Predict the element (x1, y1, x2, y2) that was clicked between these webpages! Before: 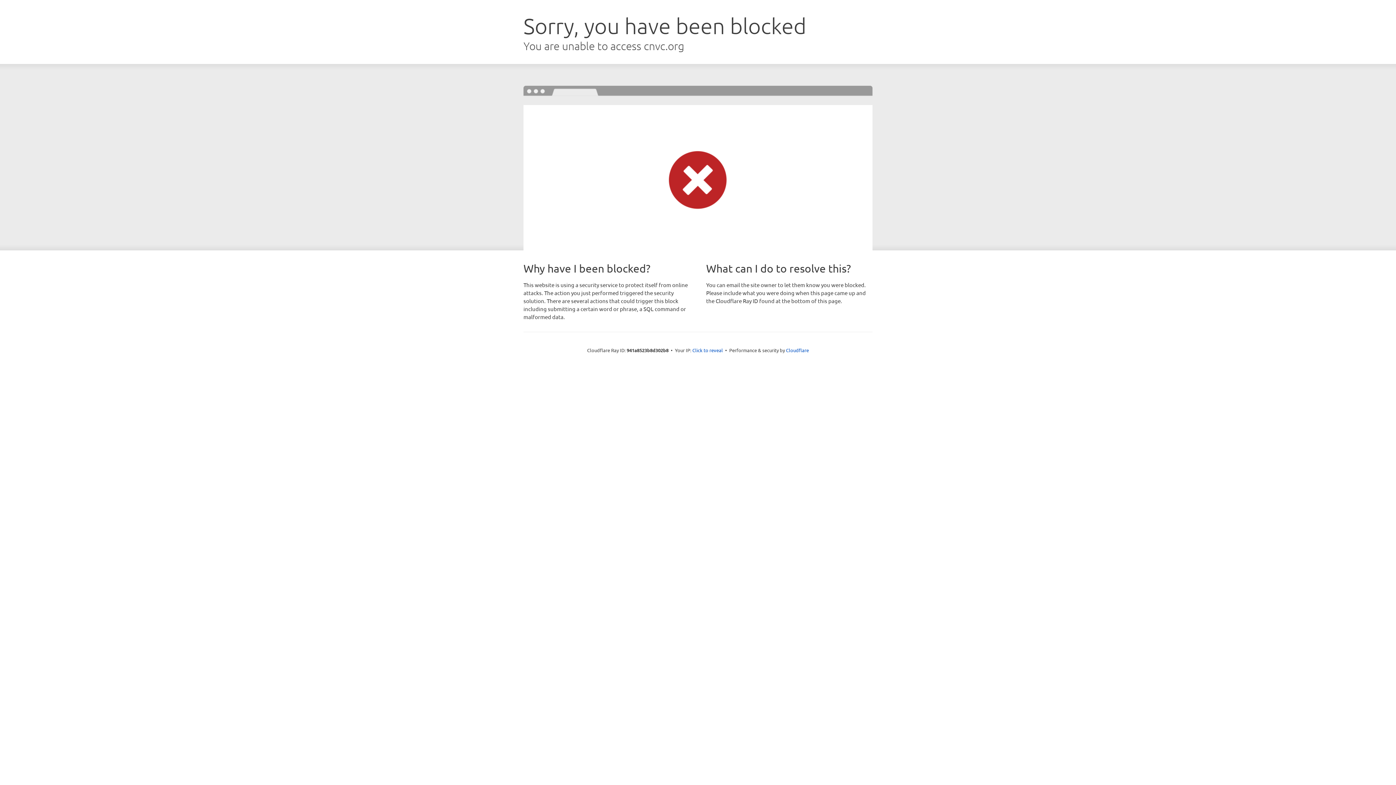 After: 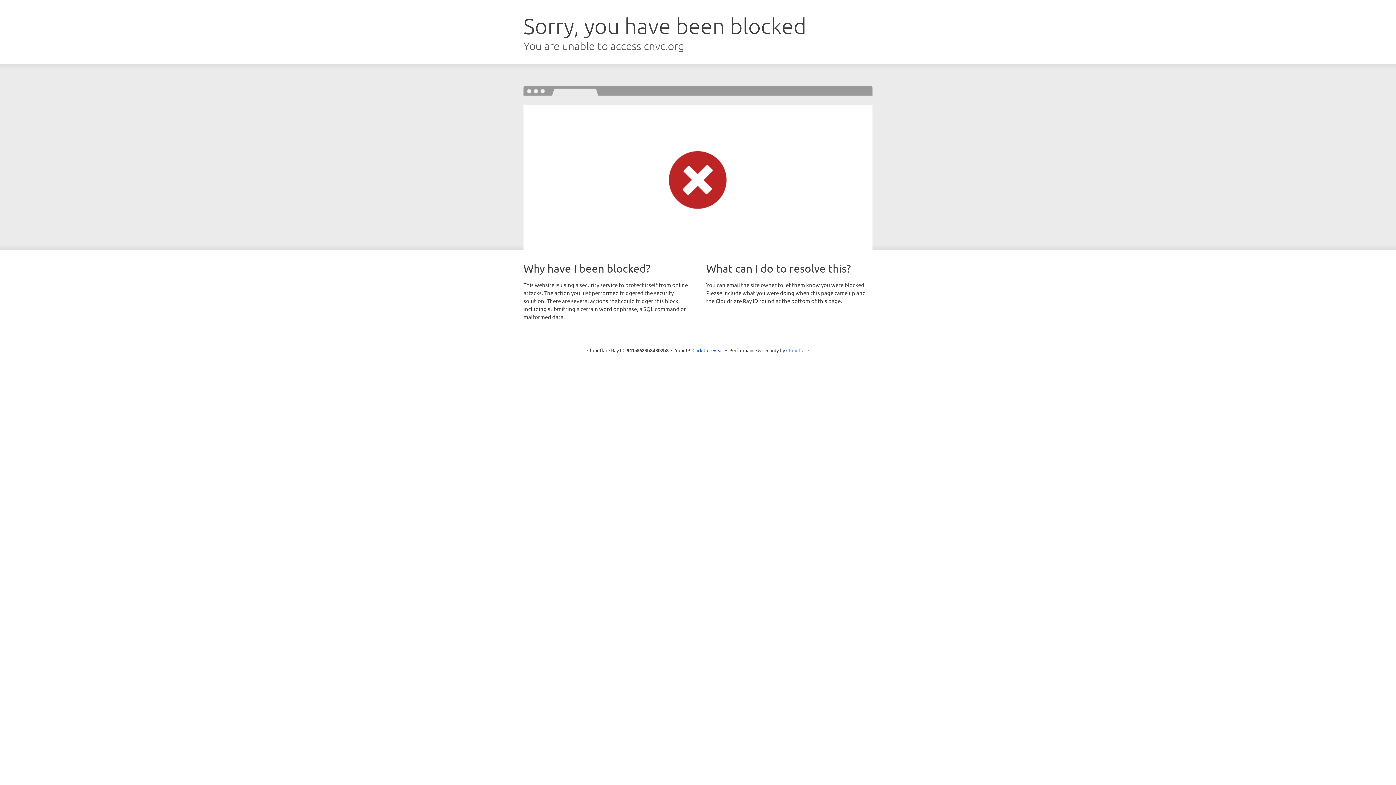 Action: bbox: (786, 347, 809, 353) label: Cloudflare